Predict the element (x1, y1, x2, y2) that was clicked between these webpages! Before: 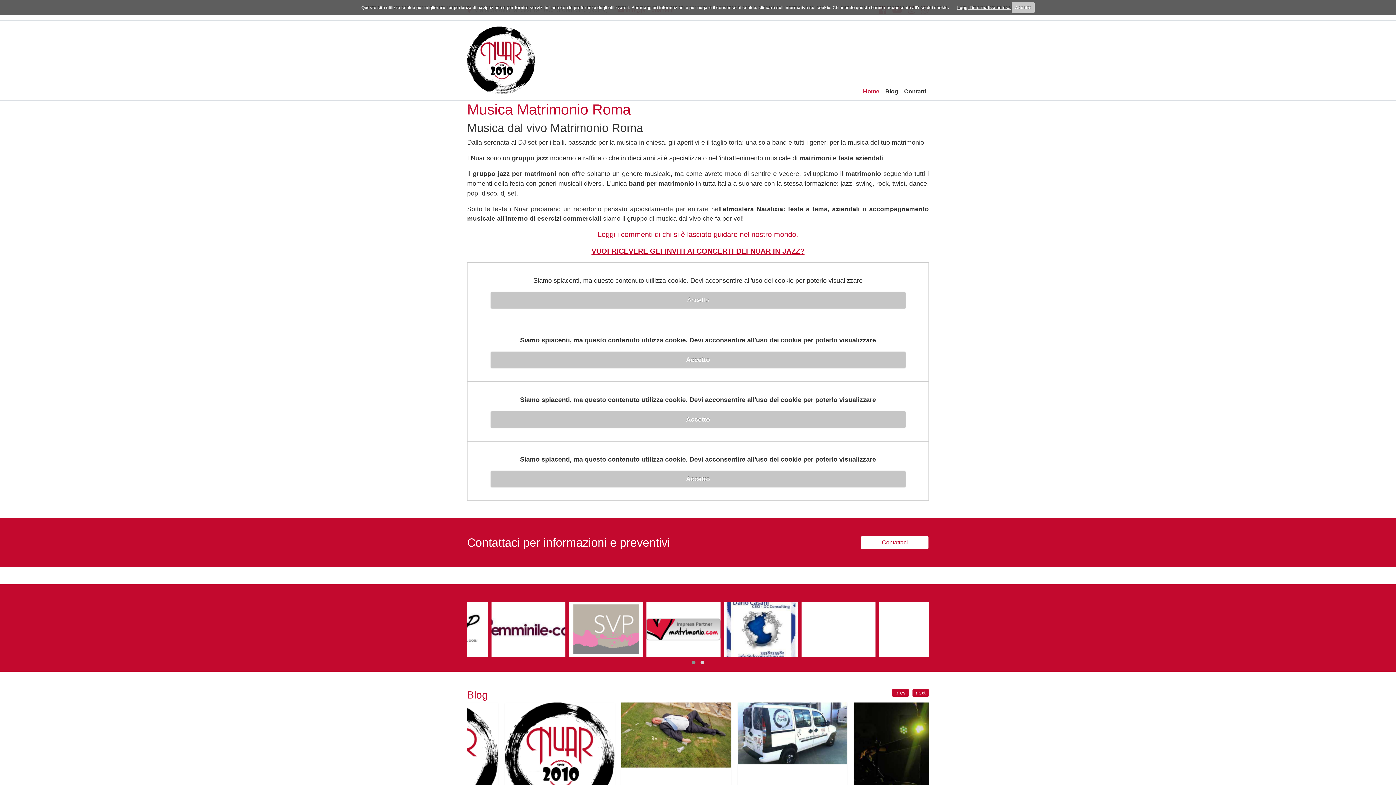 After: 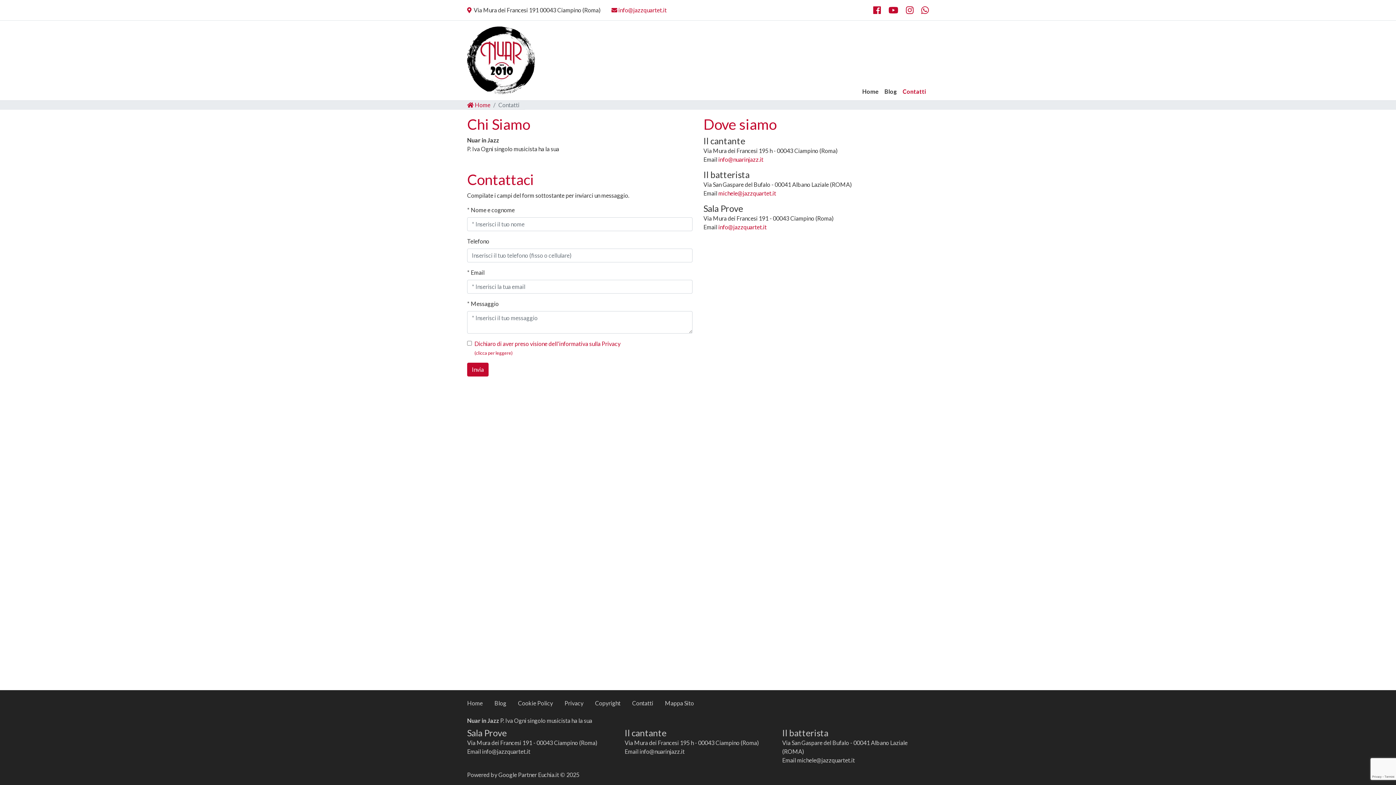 Action: label: Contattaci bbox: (861, 535, 929, 549)